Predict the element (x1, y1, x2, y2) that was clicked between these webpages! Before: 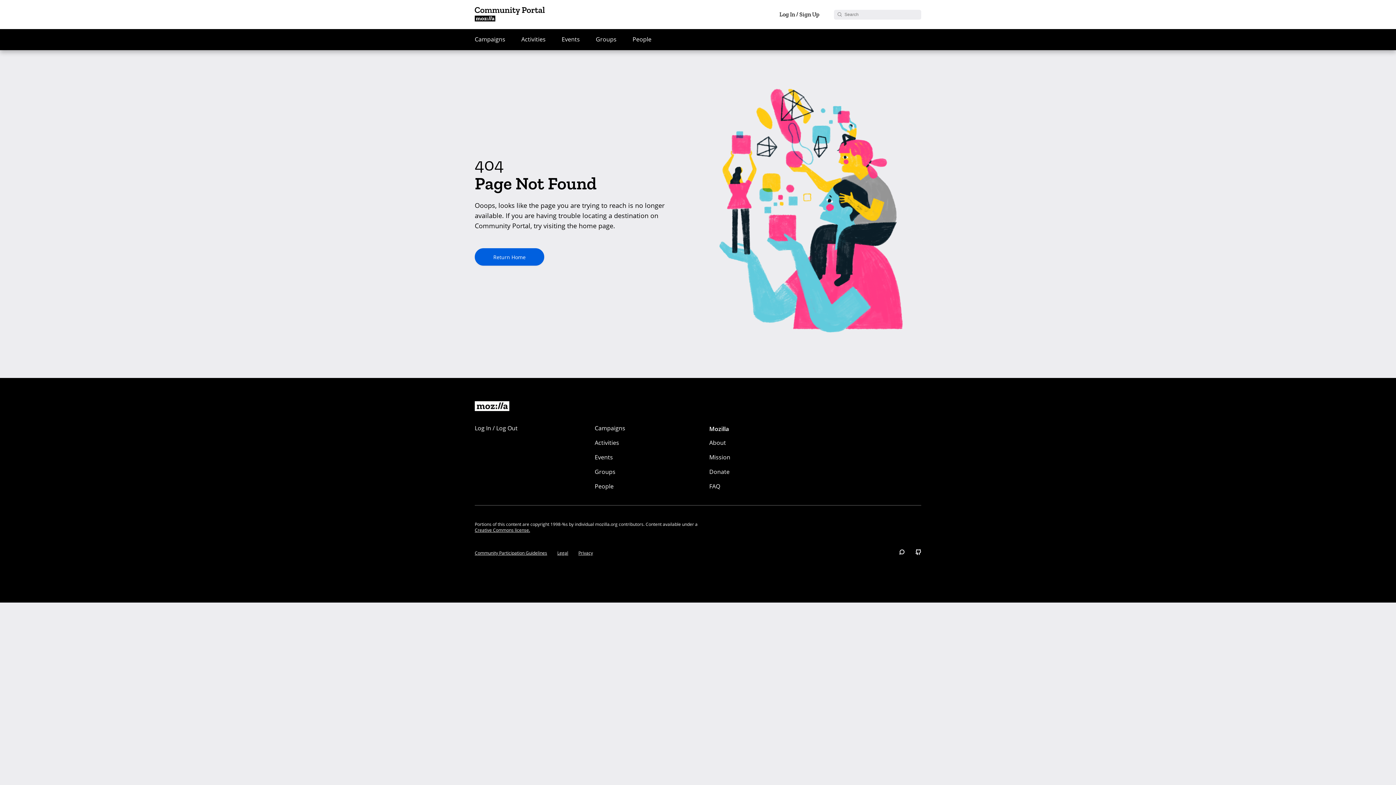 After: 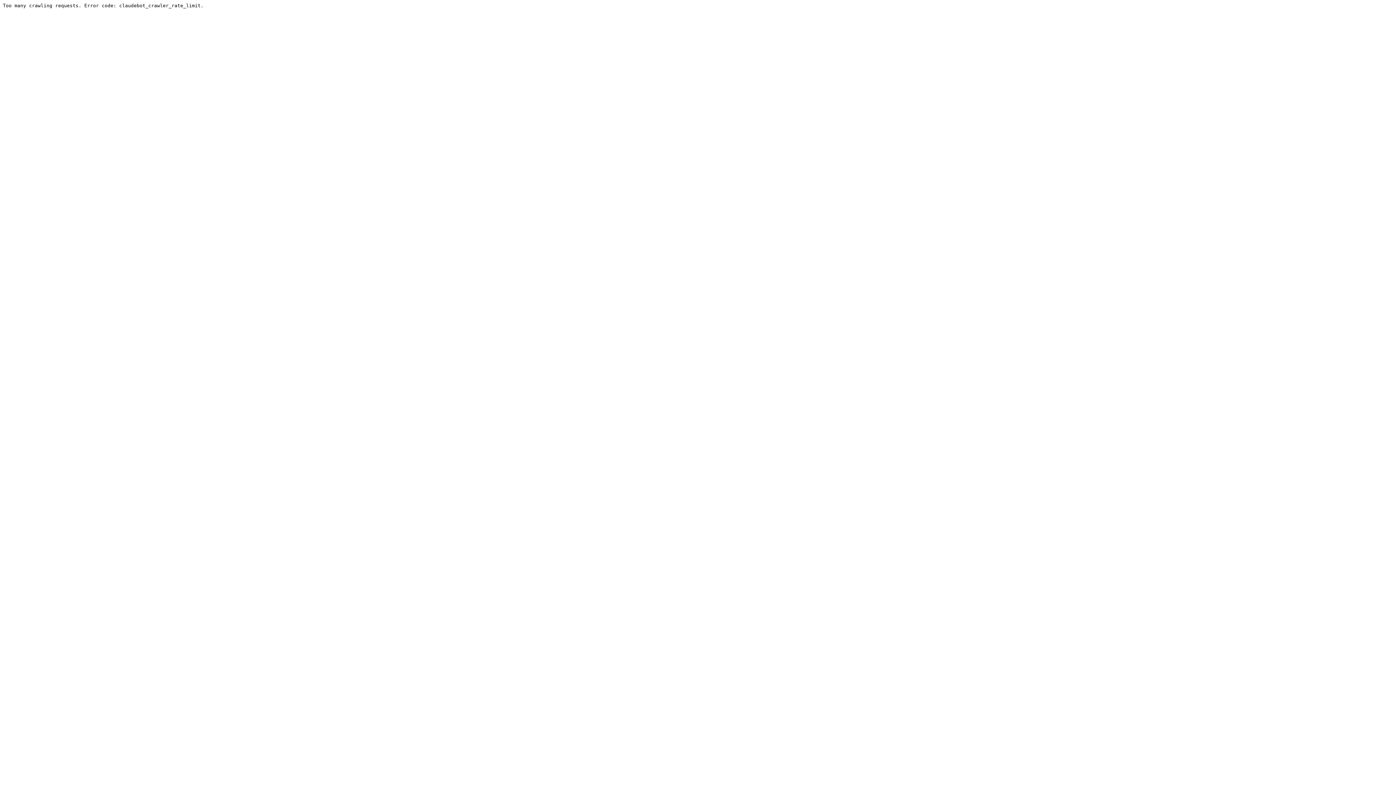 Action: bbox: (899, 549, 905, 556)